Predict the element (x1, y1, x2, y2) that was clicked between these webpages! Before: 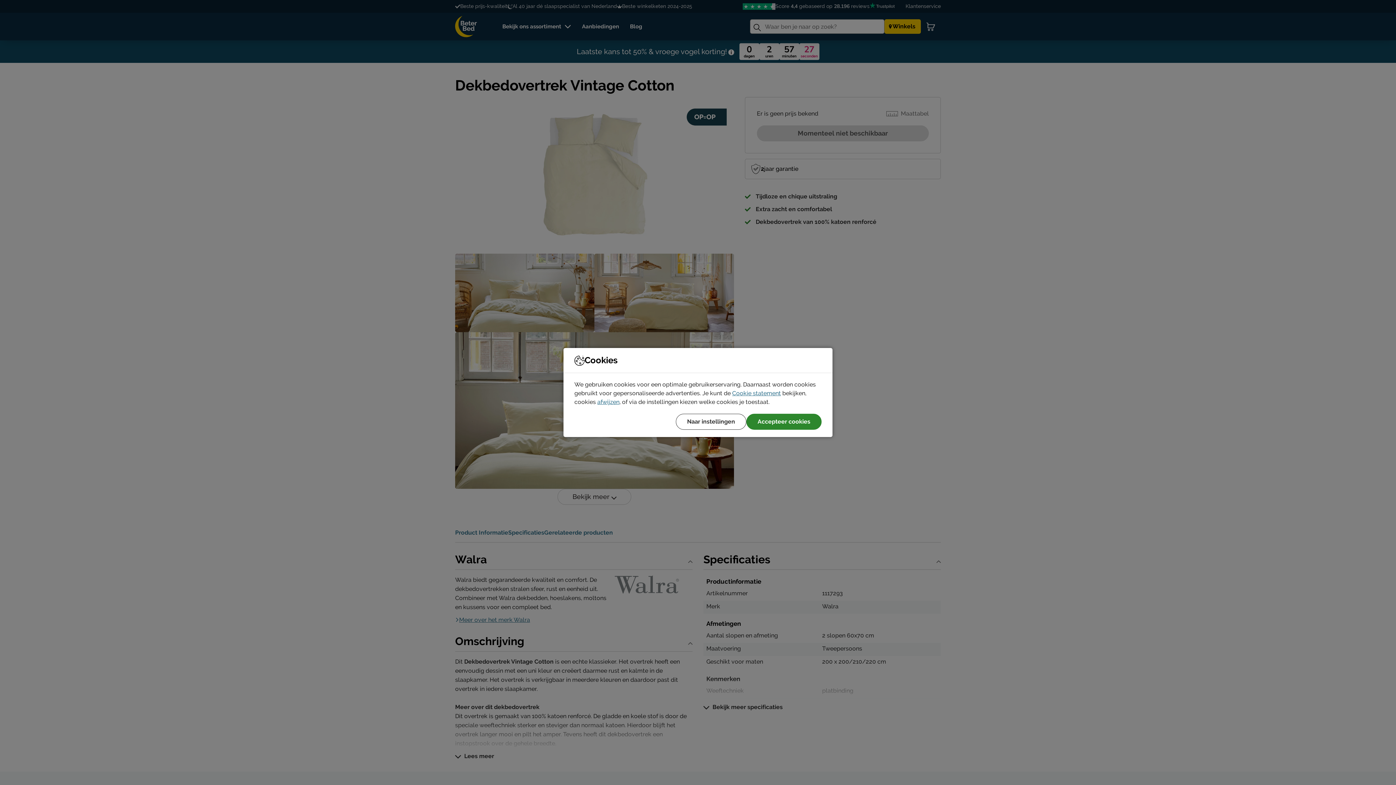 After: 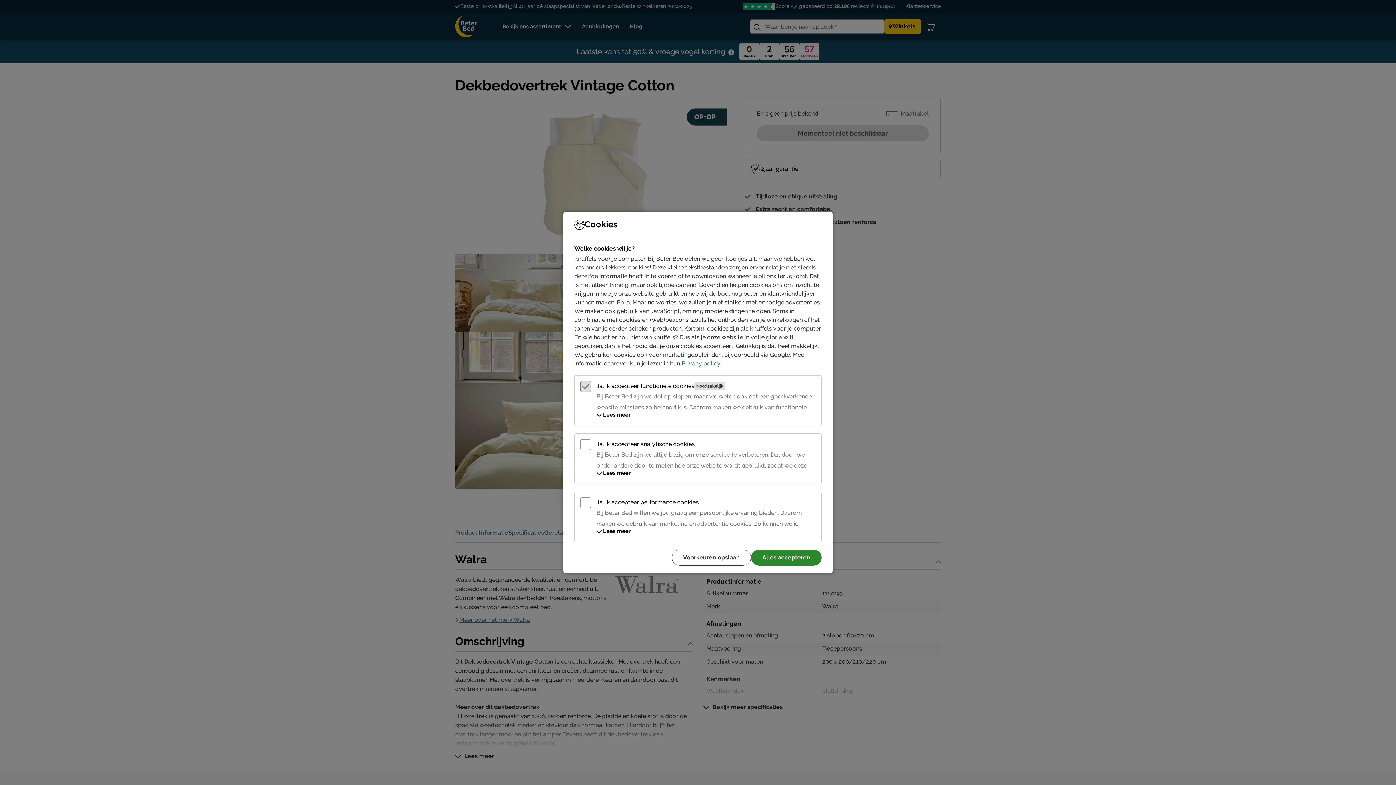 Action: bbox: (676, 414, 746, 430) label: Naar instellingen